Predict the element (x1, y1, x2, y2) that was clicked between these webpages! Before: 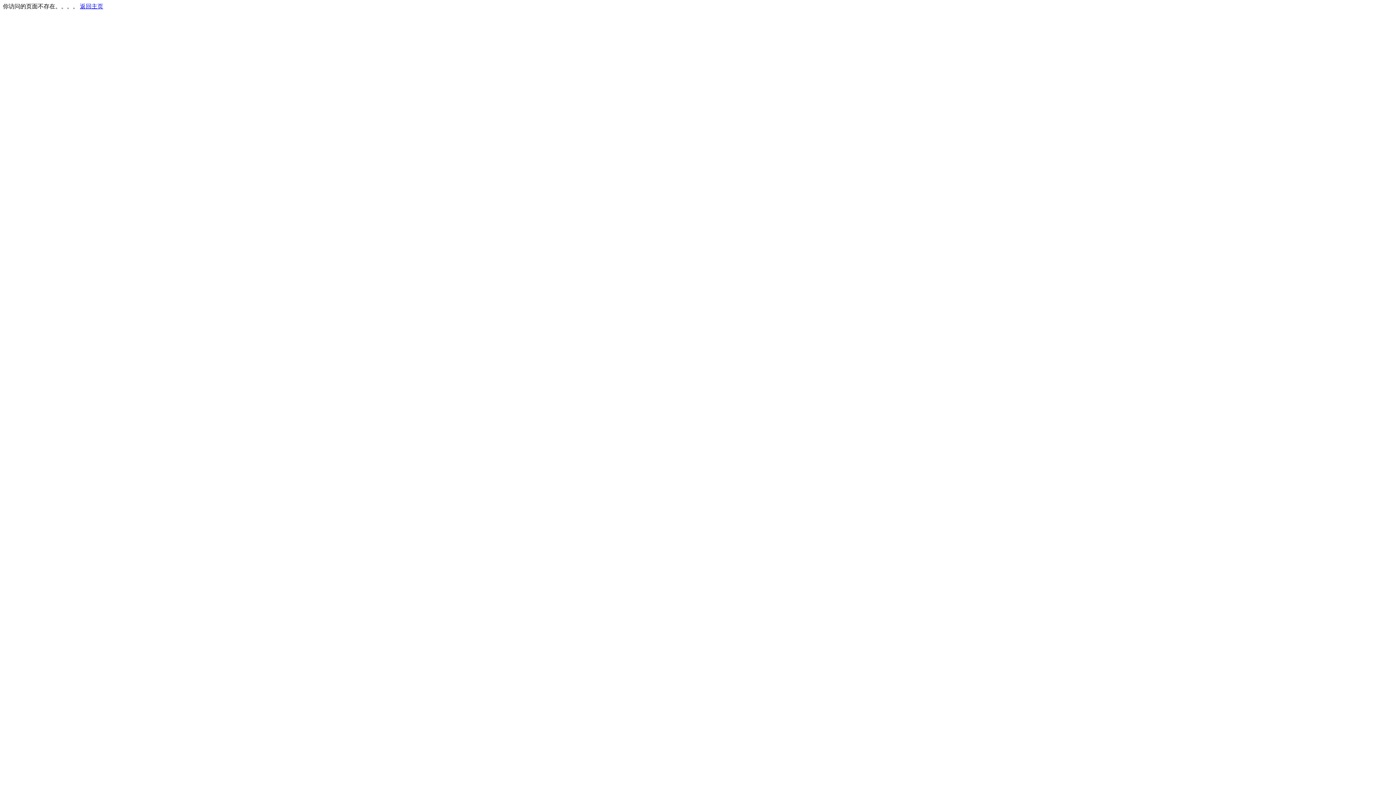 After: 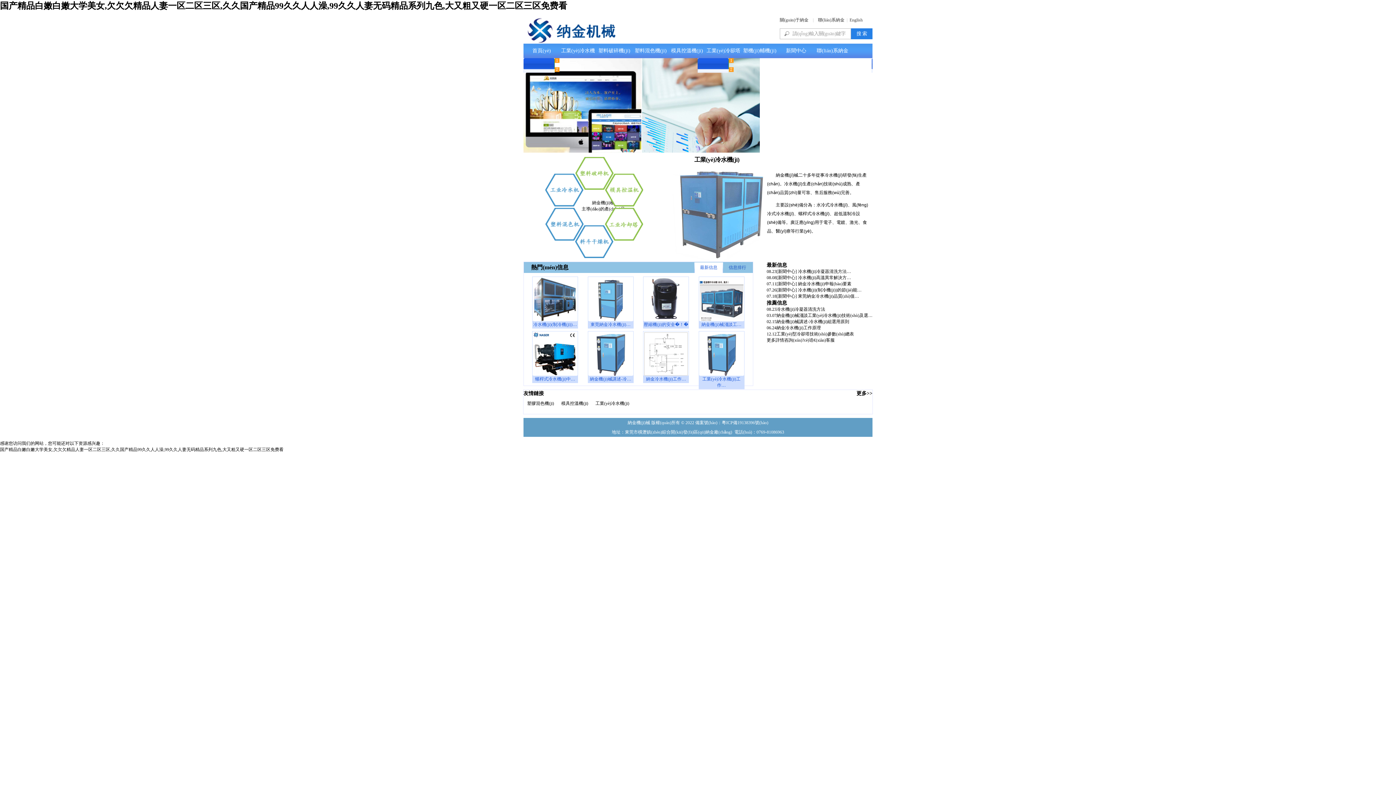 Action: bbox: (80, 3, 103, 9) label: 返回主页